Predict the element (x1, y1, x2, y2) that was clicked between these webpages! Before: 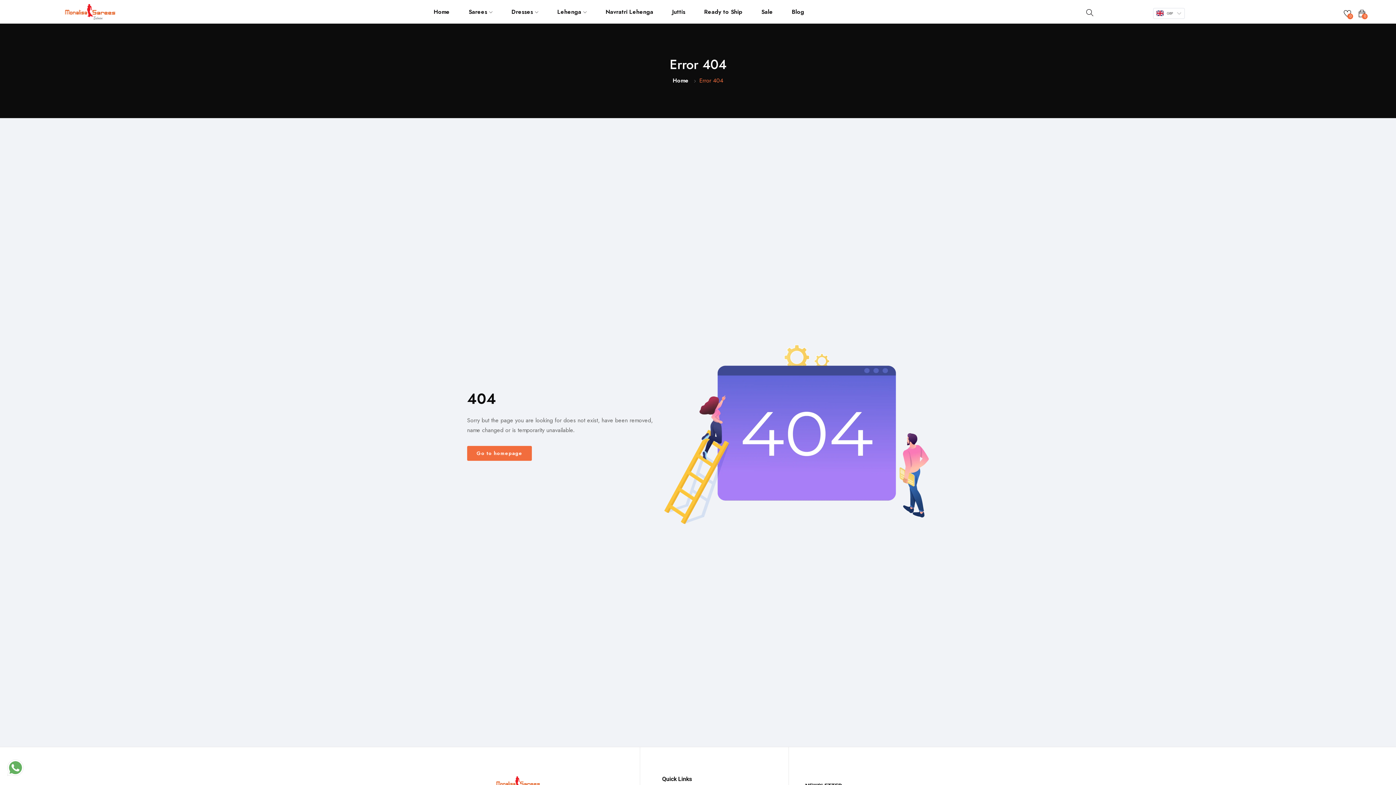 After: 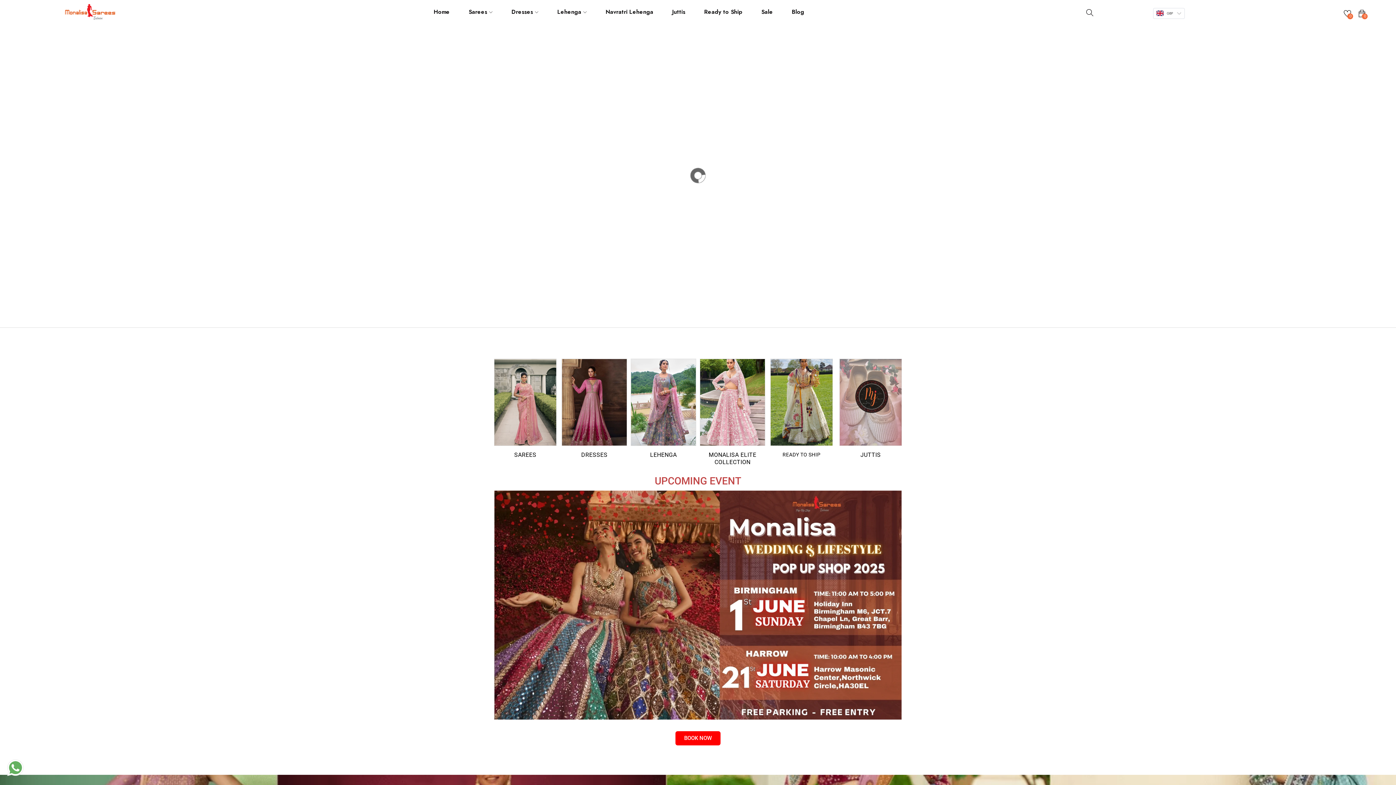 Action: bbox: (65, 7, 115, 14)